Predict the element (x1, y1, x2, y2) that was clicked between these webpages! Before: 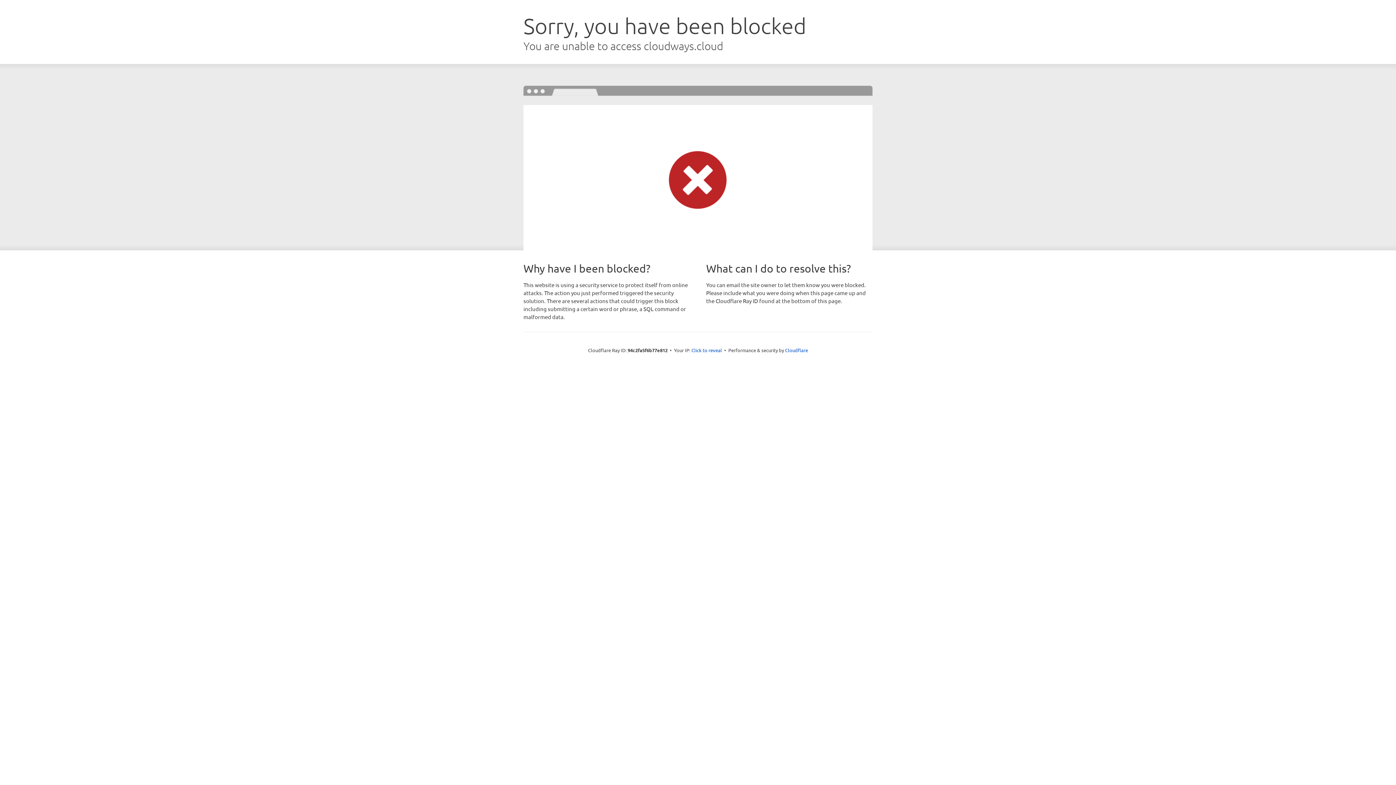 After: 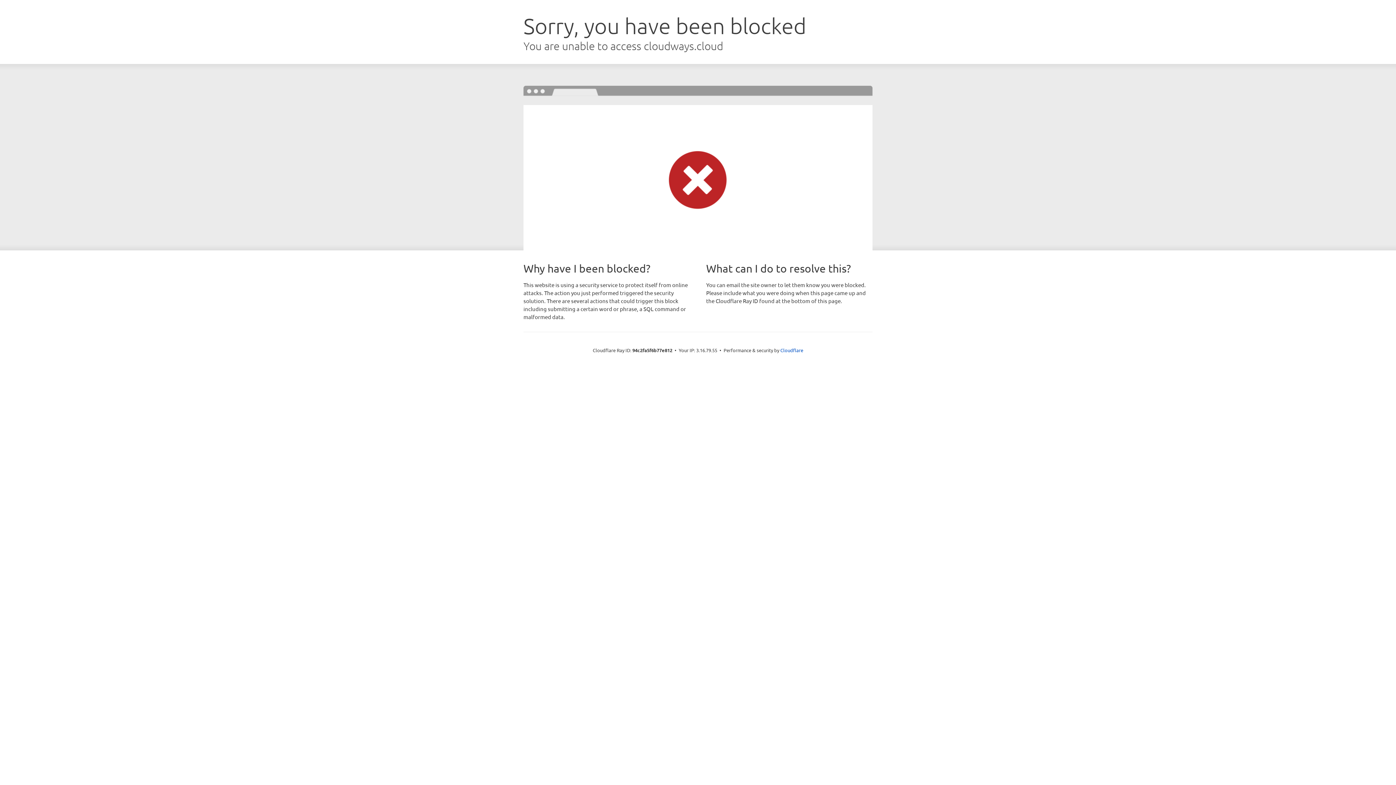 Action: bbox: (691, 346, 722, 353) label: Click to reveal